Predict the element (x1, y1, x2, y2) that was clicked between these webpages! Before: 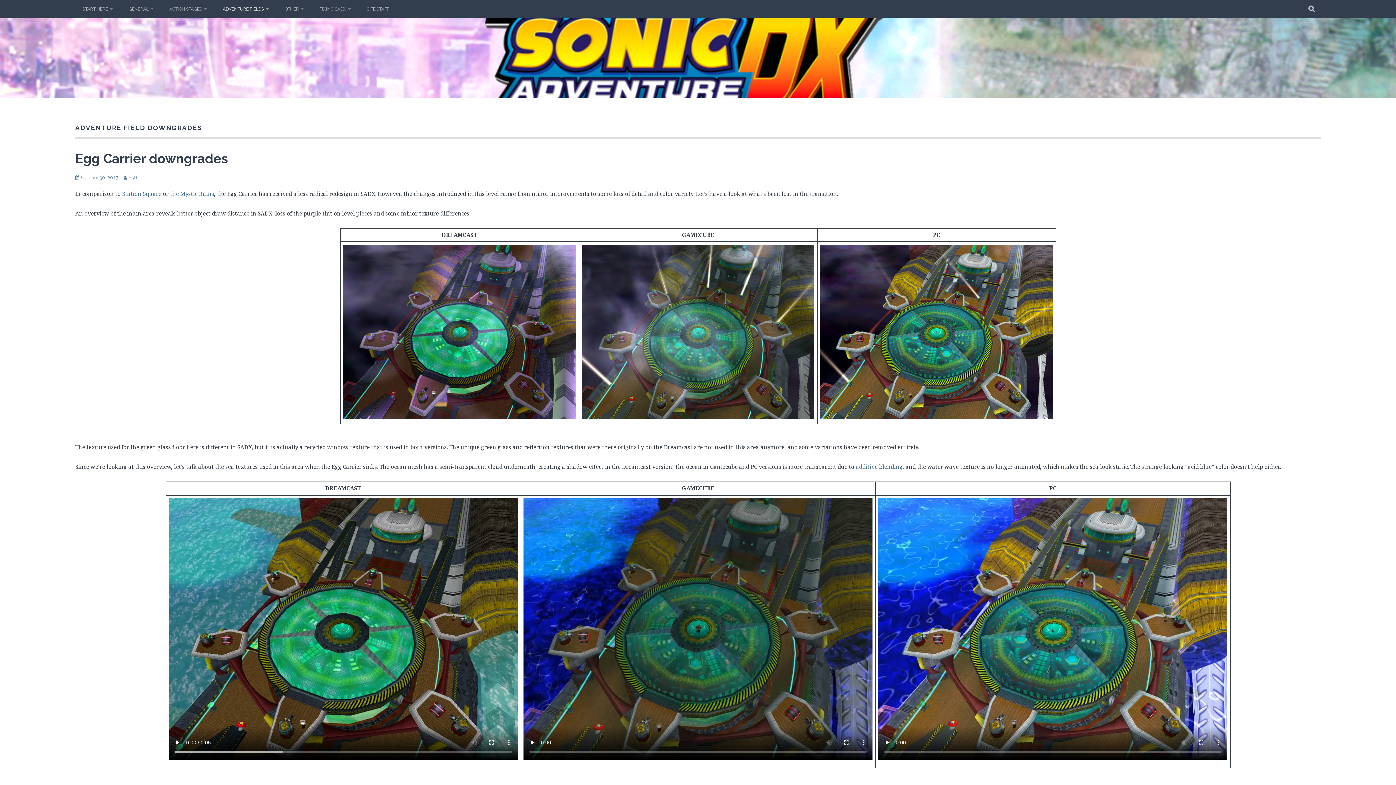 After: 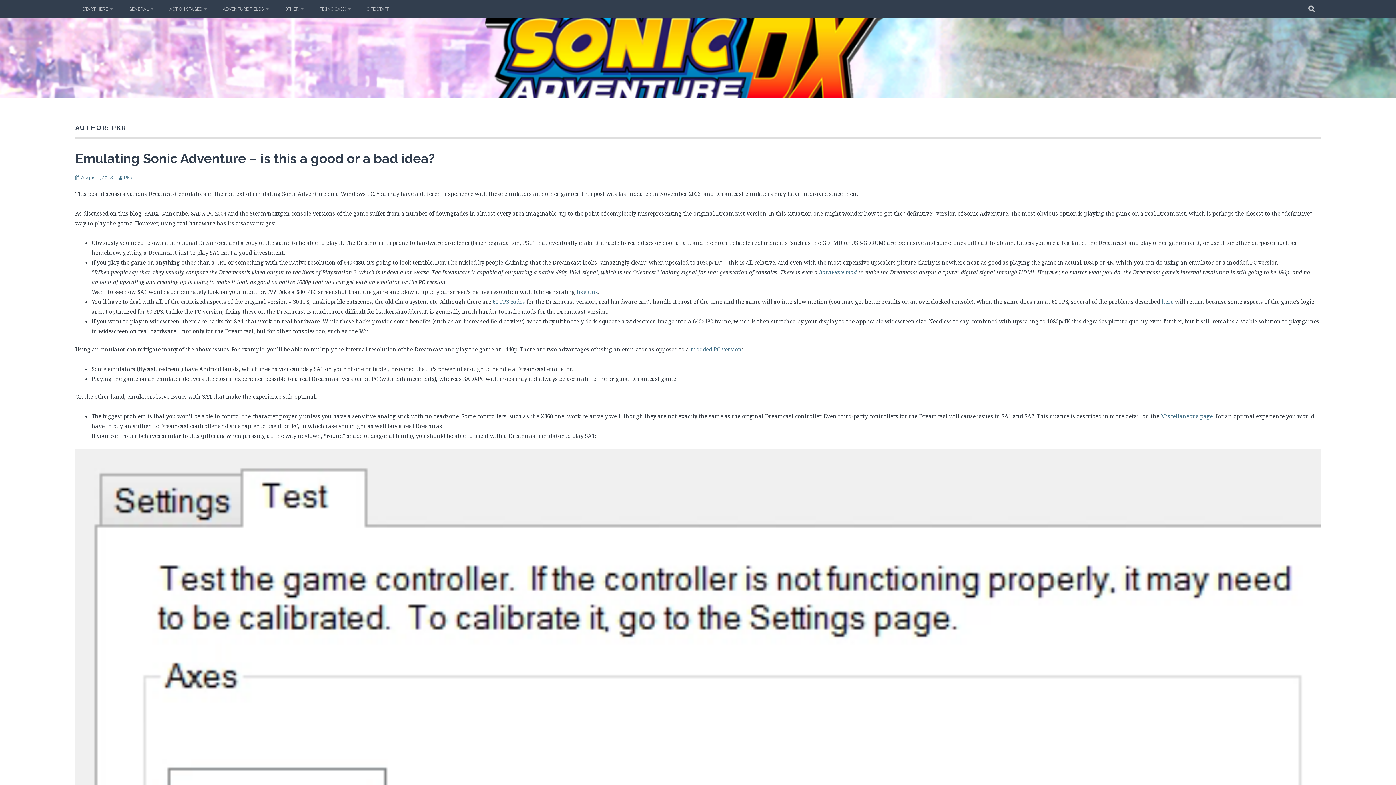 Action: bbox: (128, 174, 137, 180) label: PkR